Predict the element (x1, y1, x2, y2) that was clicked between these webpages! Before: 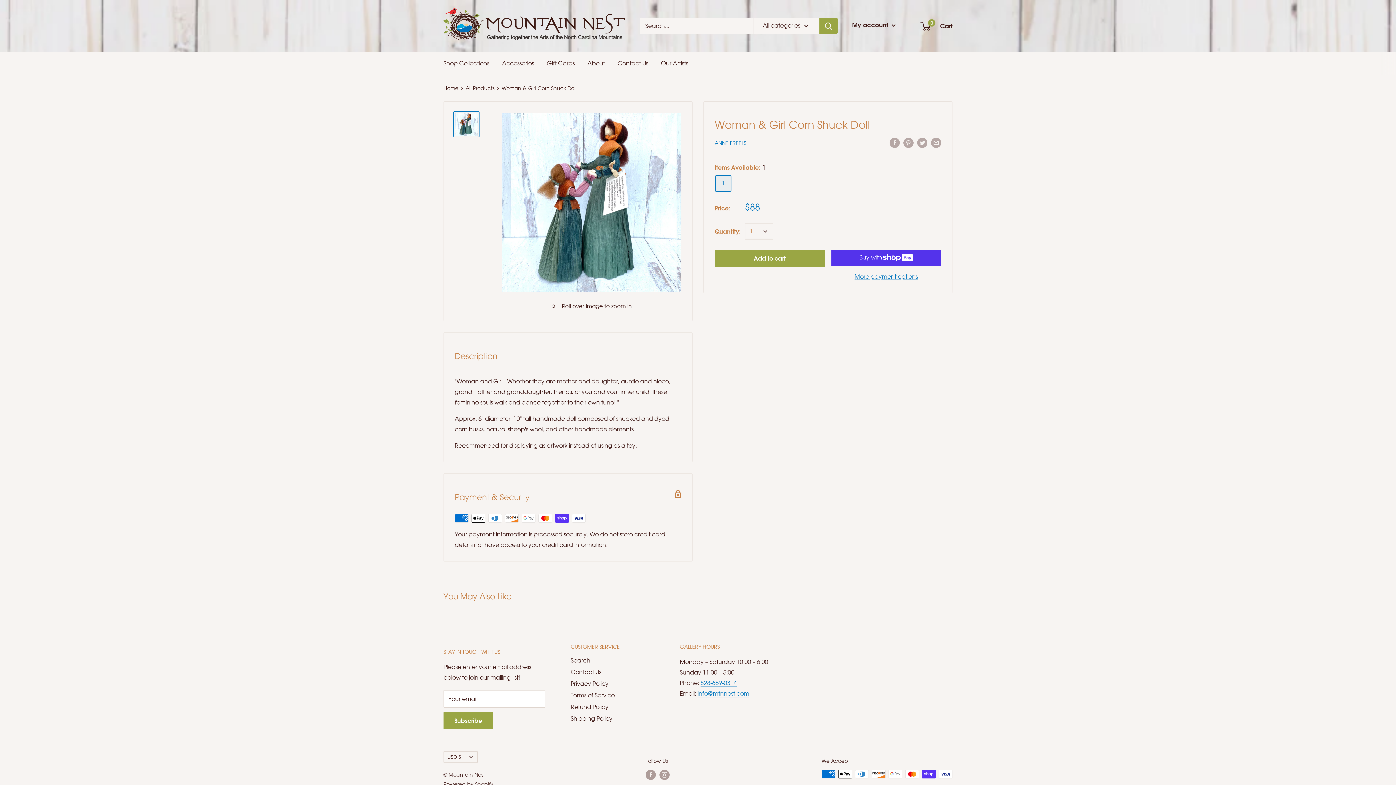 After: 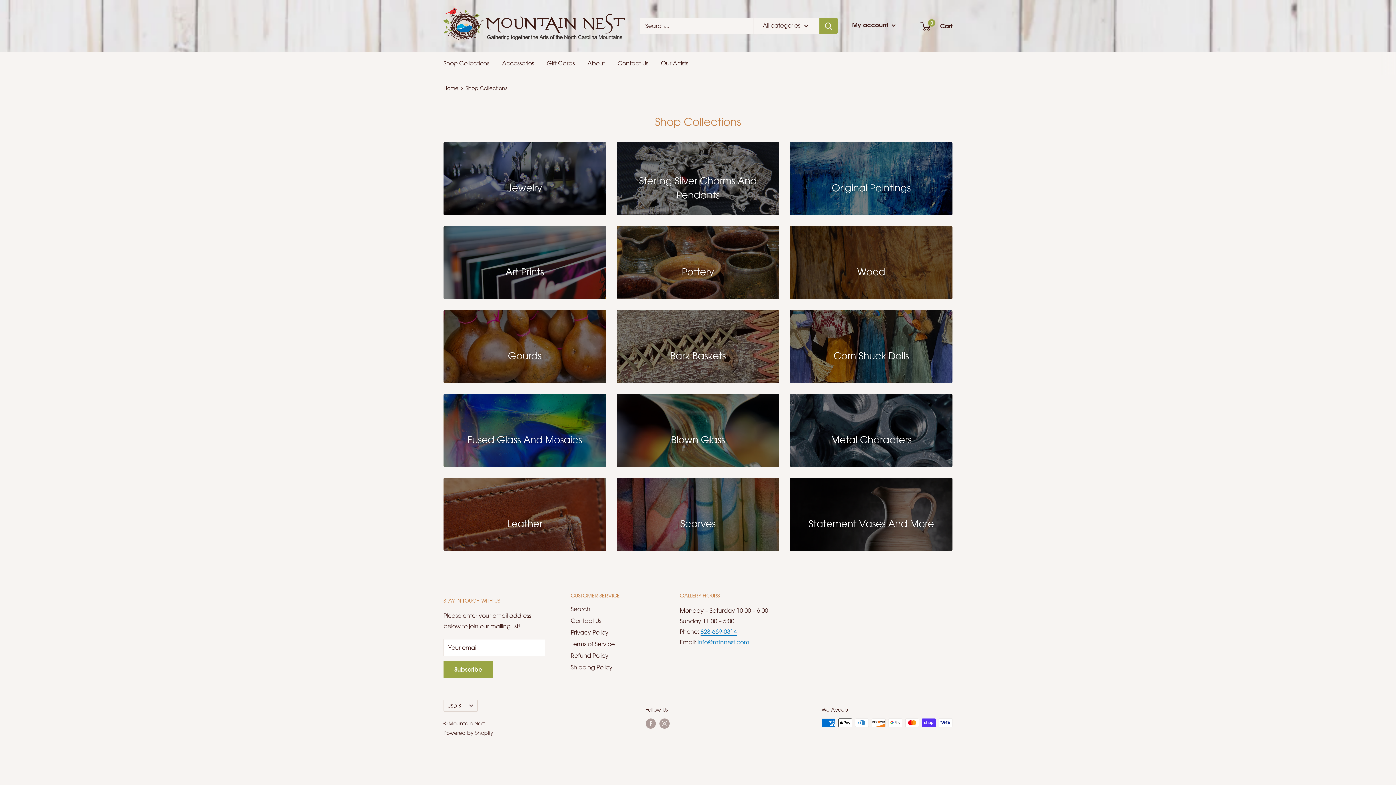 Action: bbox: (443, 58, 489, 68) label: Shop Collections